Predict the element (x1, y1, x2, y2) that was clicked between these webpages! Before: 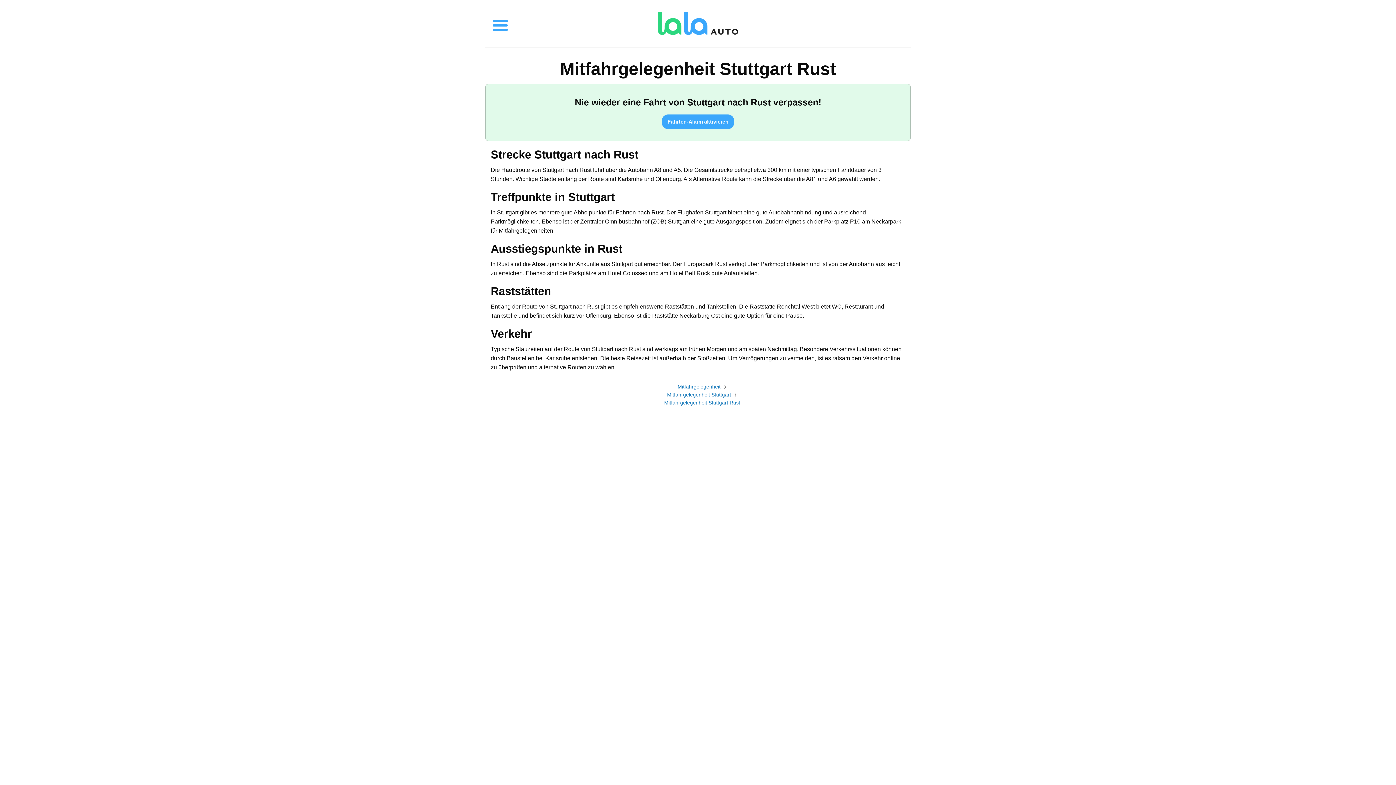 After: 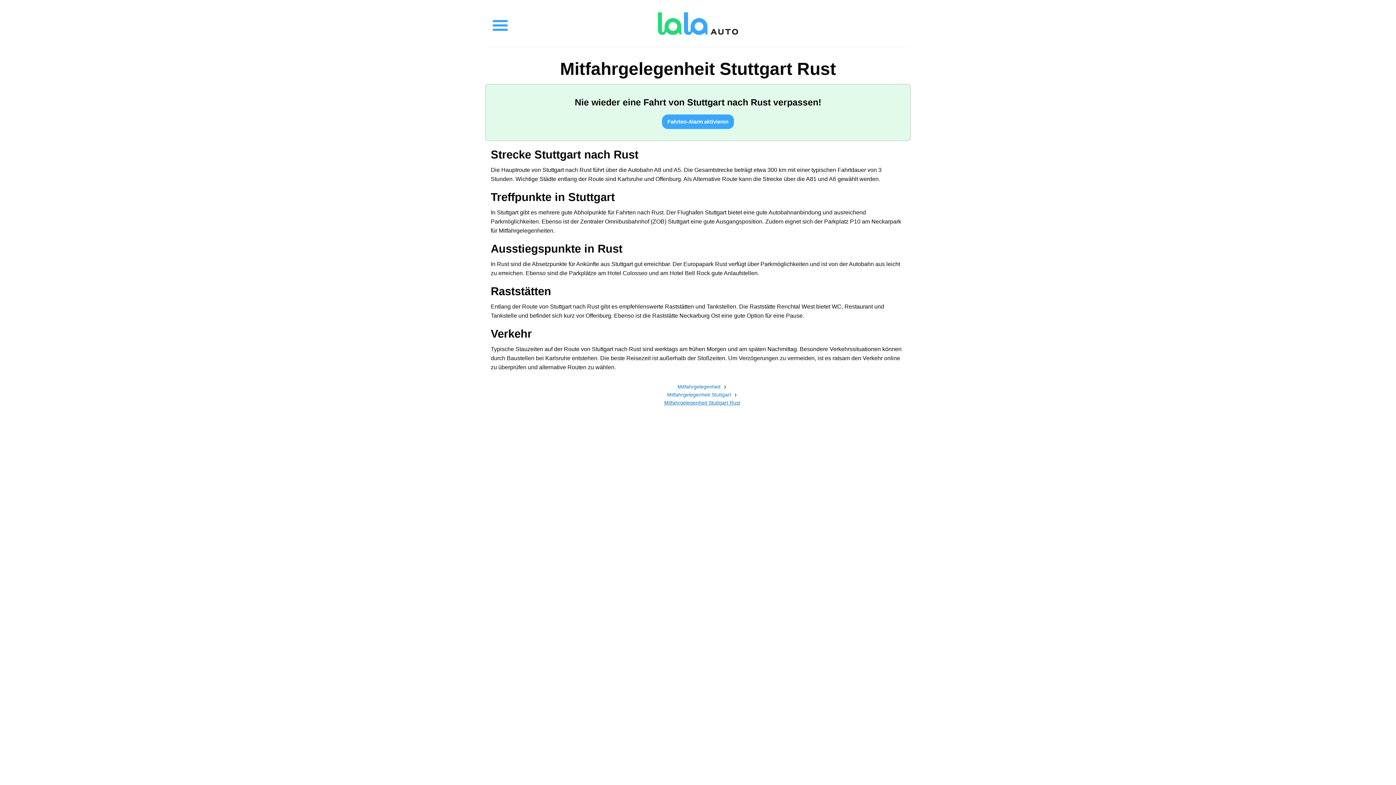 Action: label: Mitfahrgelegenheit Stuttgart Rust bbox: (664, 400, 740, 405)